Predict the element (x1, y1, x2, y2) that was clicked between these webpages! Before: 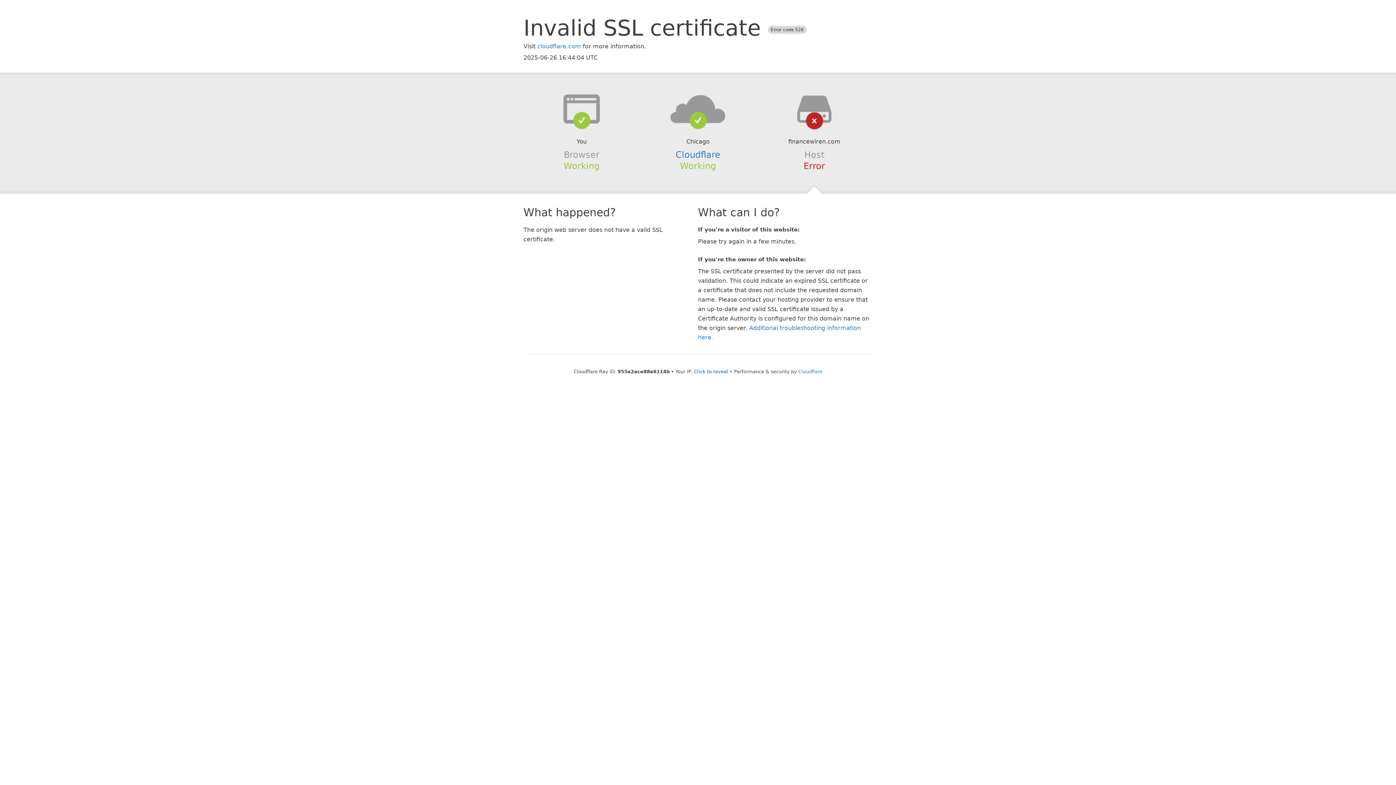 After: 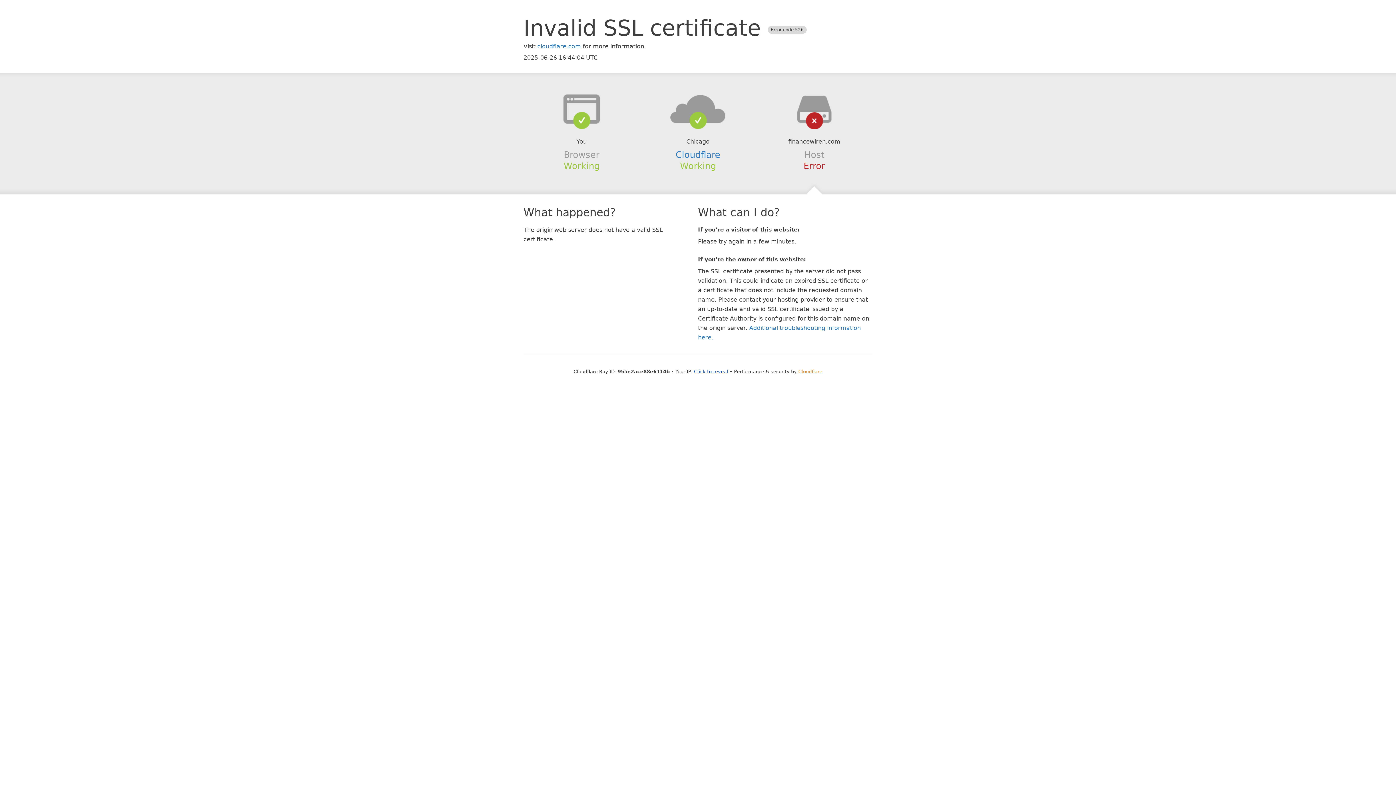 Action: bbox: (798, 368, 822, 374) label: Cloudflare